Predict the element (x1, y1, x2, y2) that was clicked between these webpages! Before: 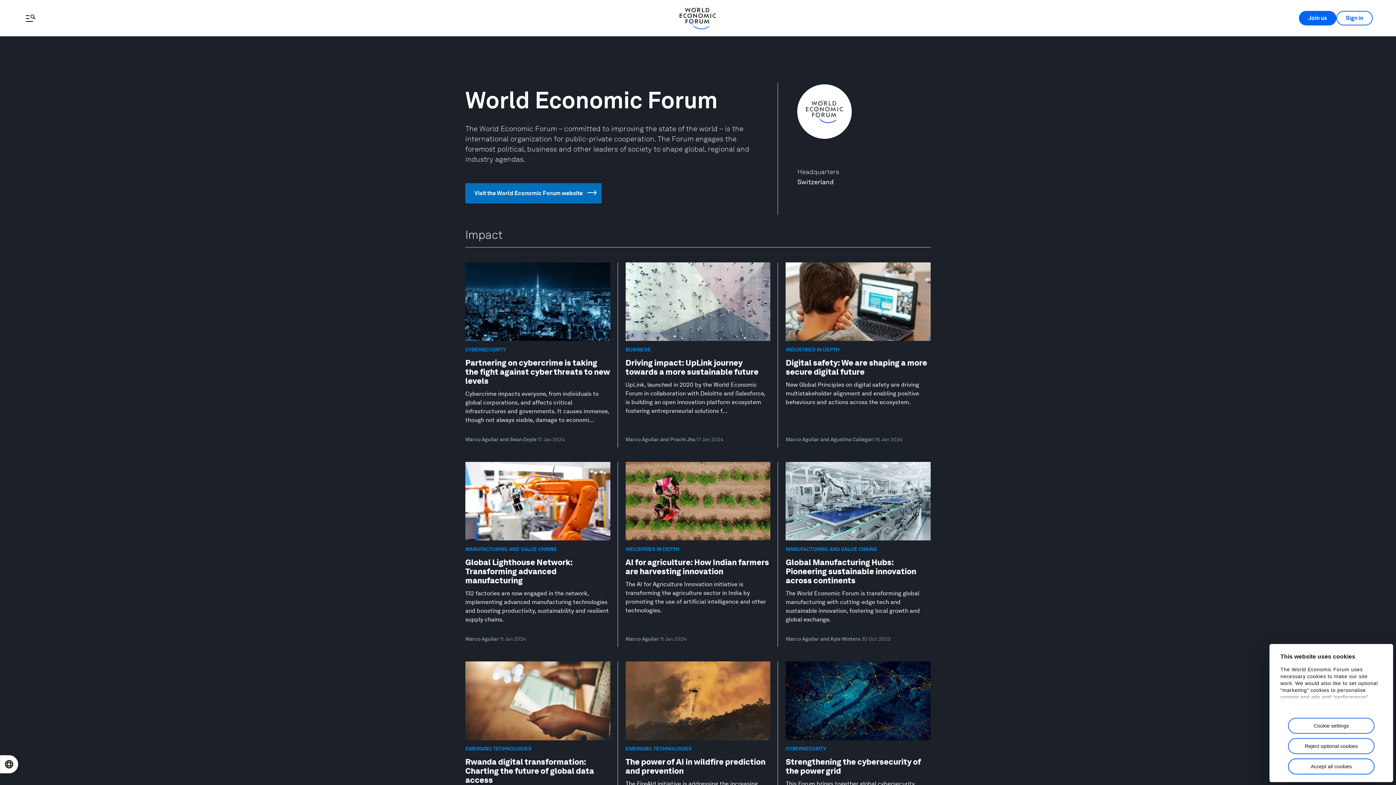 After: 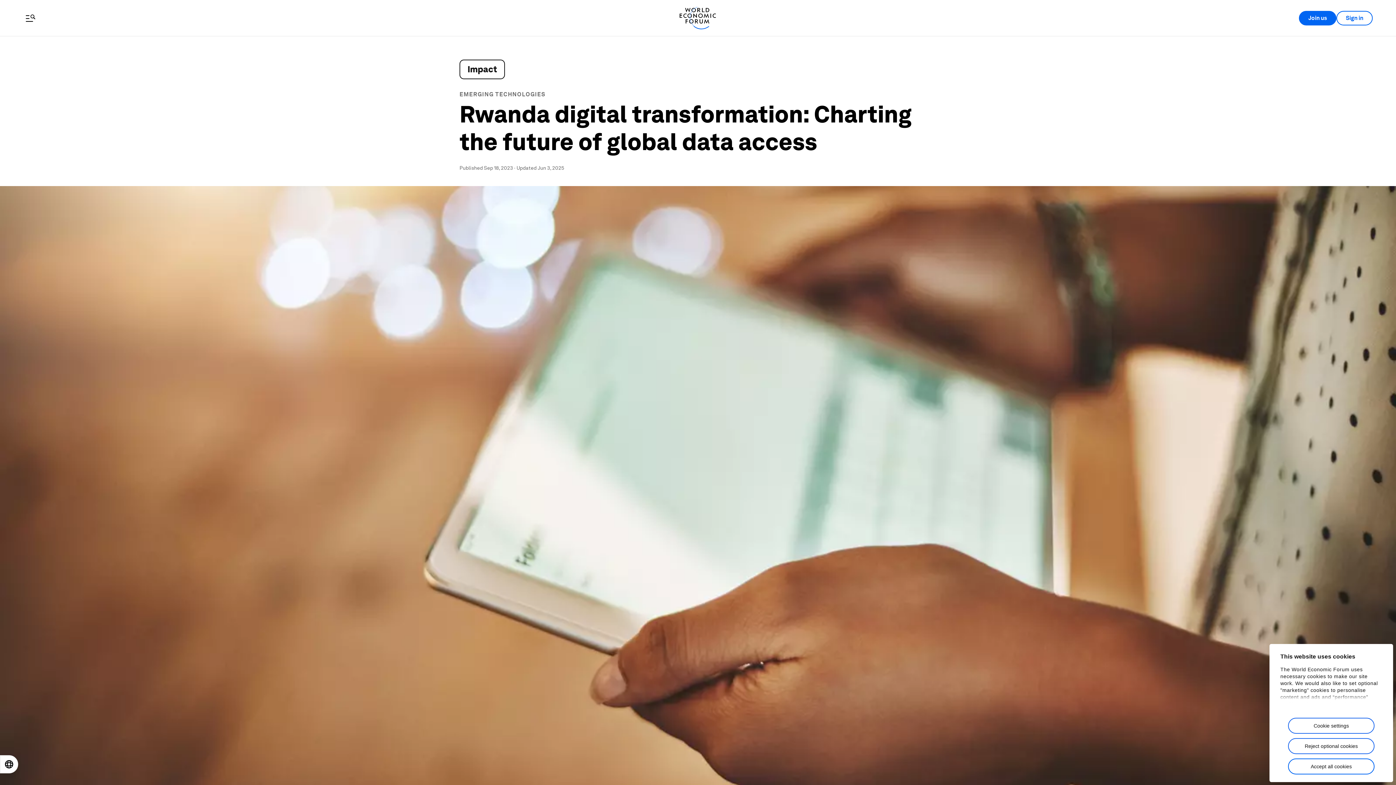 Action: bbox: (457, 661, 618, 842) label: EMERGING TECHNOLOGIES
Rwanda digital transformation: Charting the future of global data access

In collaboration with the Forum, Rwanda has introduced new data laws to foster secure international data flows, paving the way for advanced tech integrations.

Marco Aguilar and Greta Keenan 18 Sep 2023